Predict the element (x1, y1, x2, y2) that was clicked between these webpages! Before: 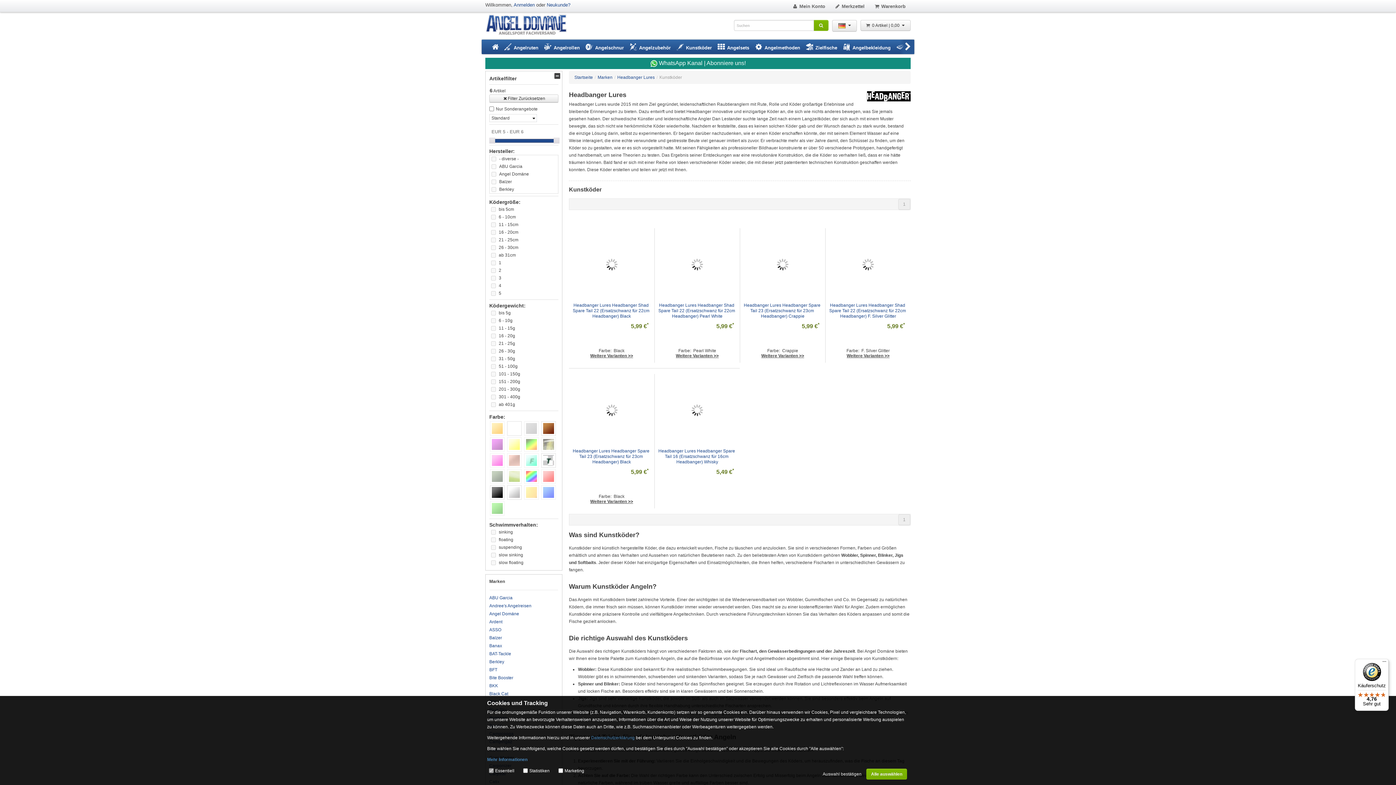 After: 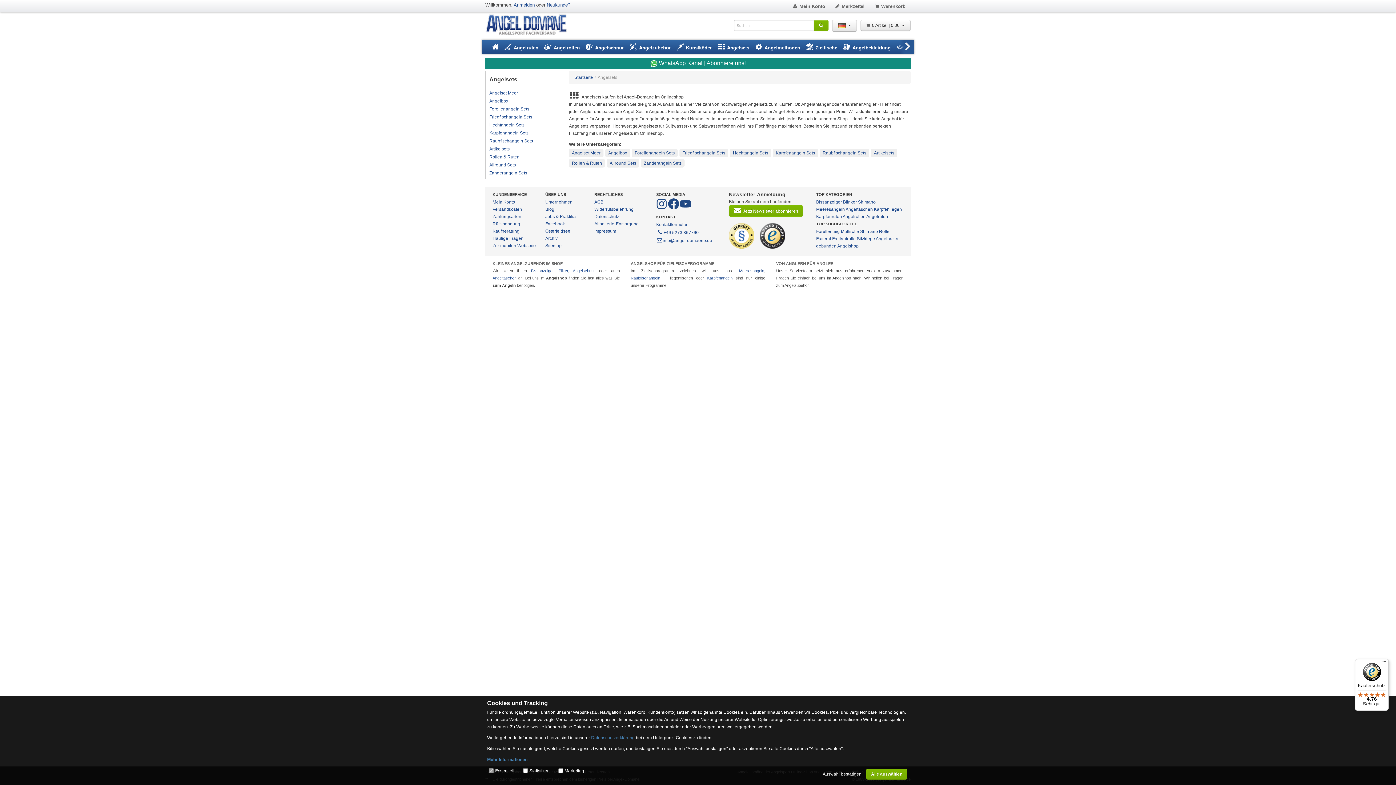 Action: bbox: (714, 39, 752, 55) label:  Angelsets